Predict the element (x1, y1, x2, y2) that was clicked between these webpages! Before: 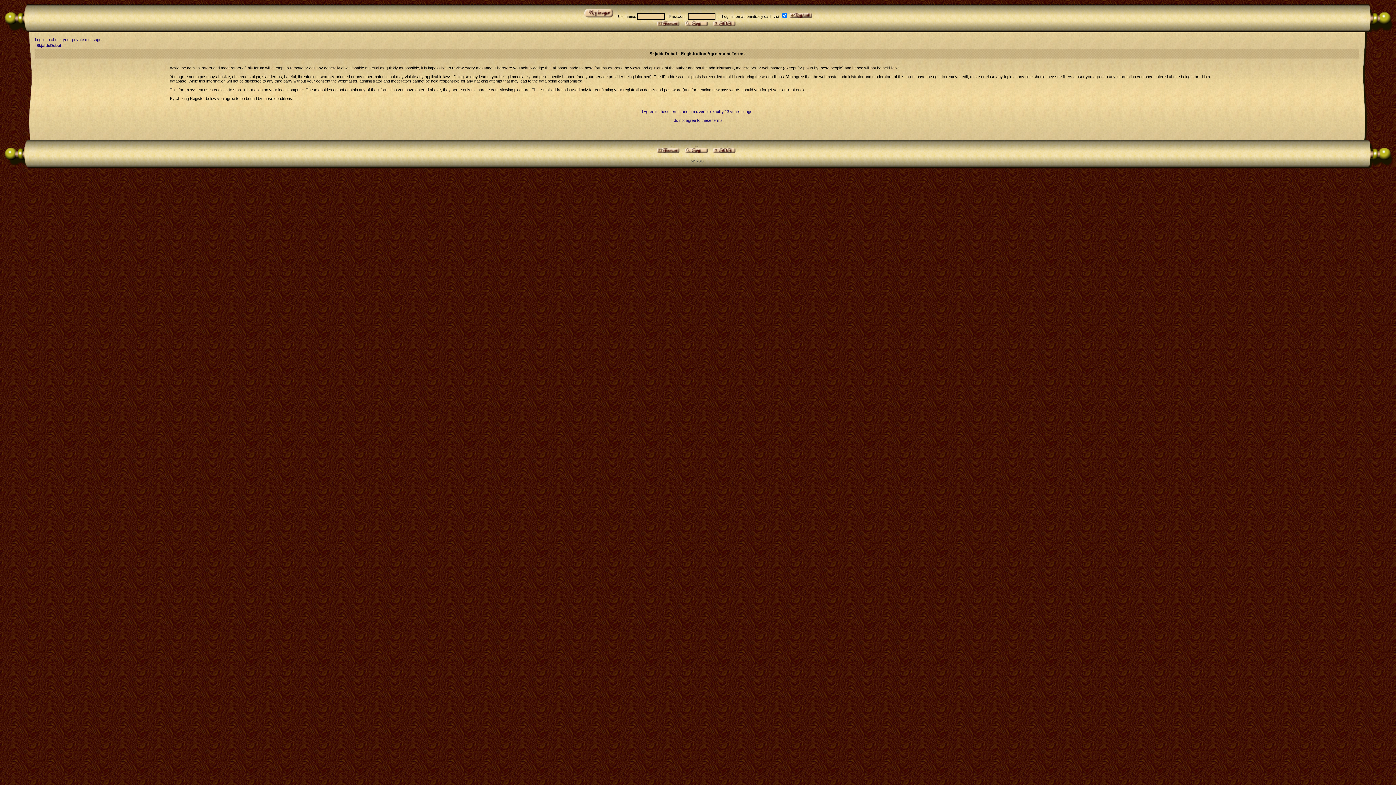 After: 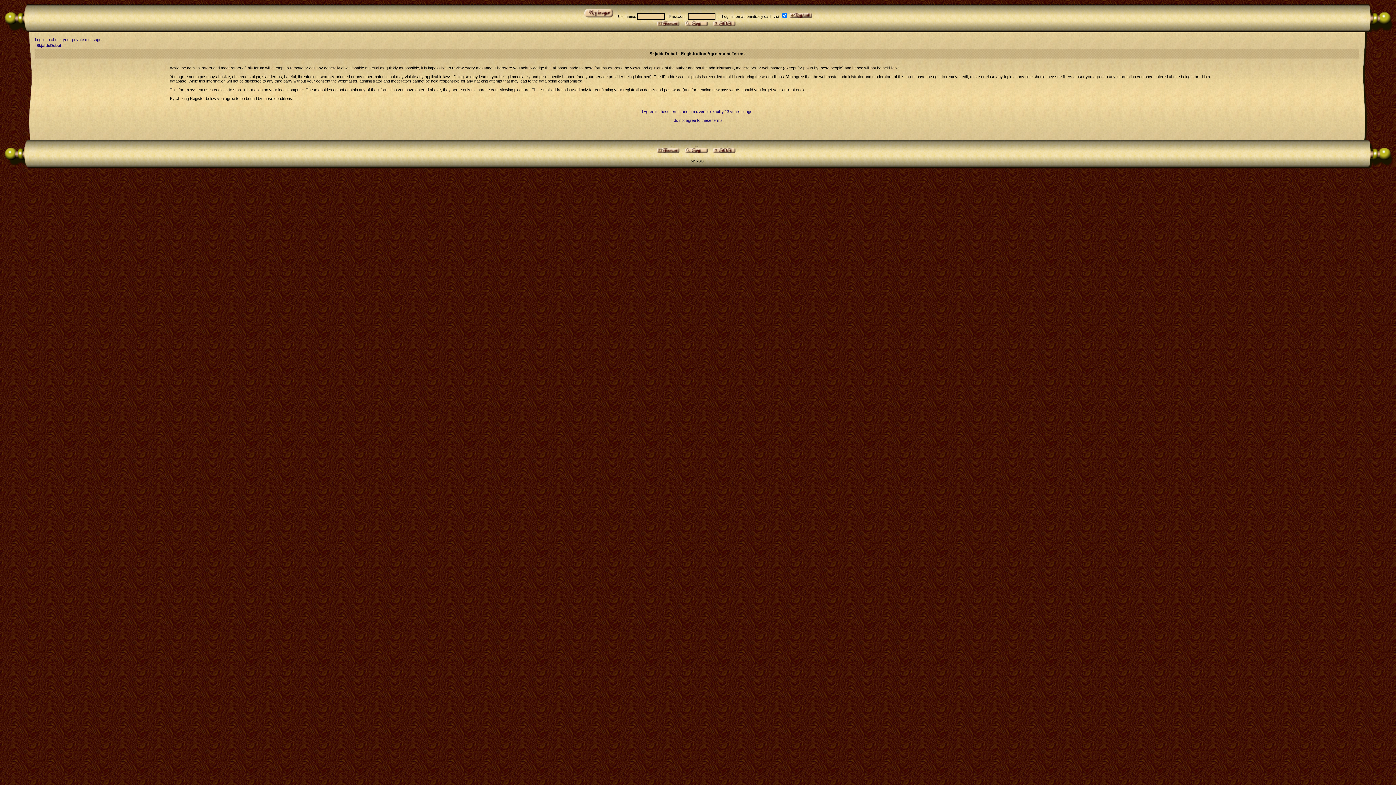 Action: label: p h p B B bbox: (690, 159, 703, 163)